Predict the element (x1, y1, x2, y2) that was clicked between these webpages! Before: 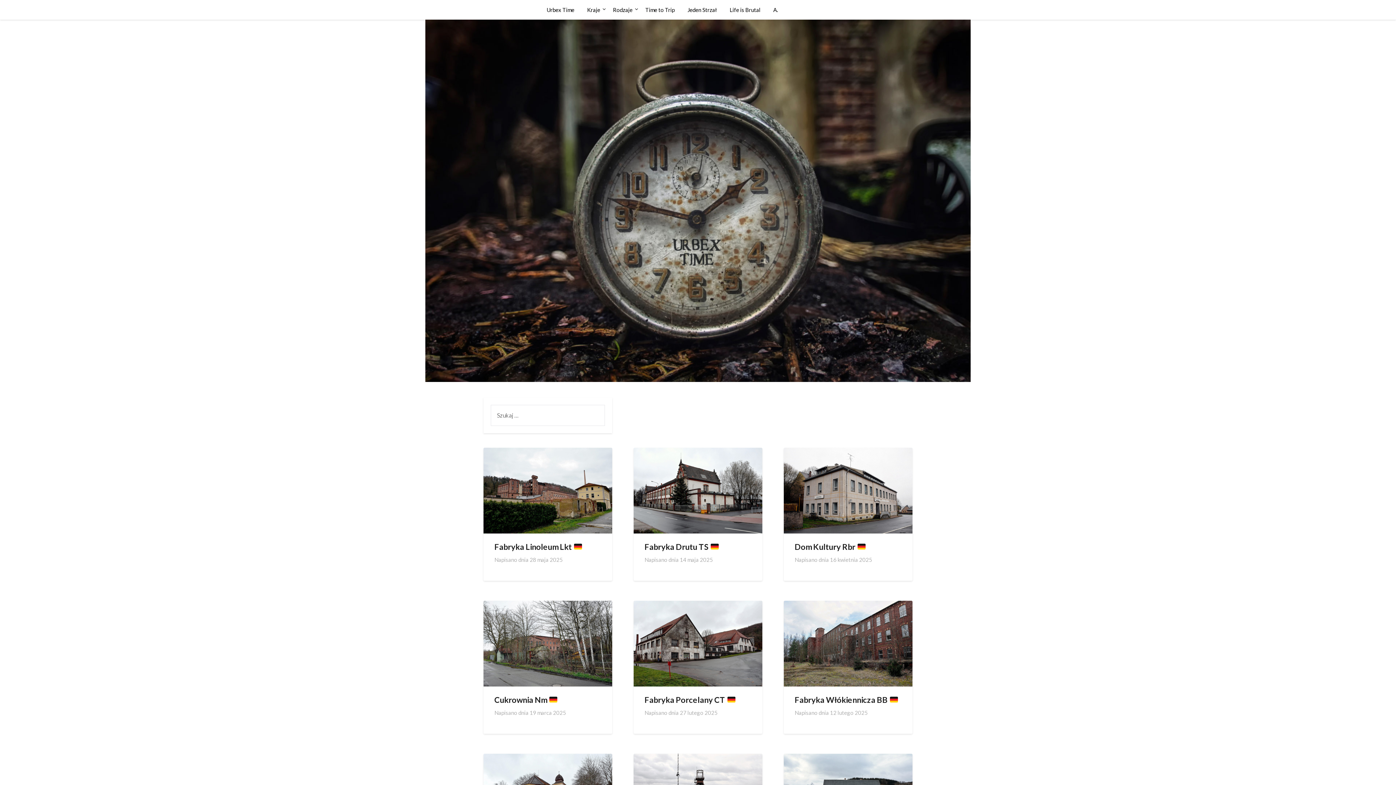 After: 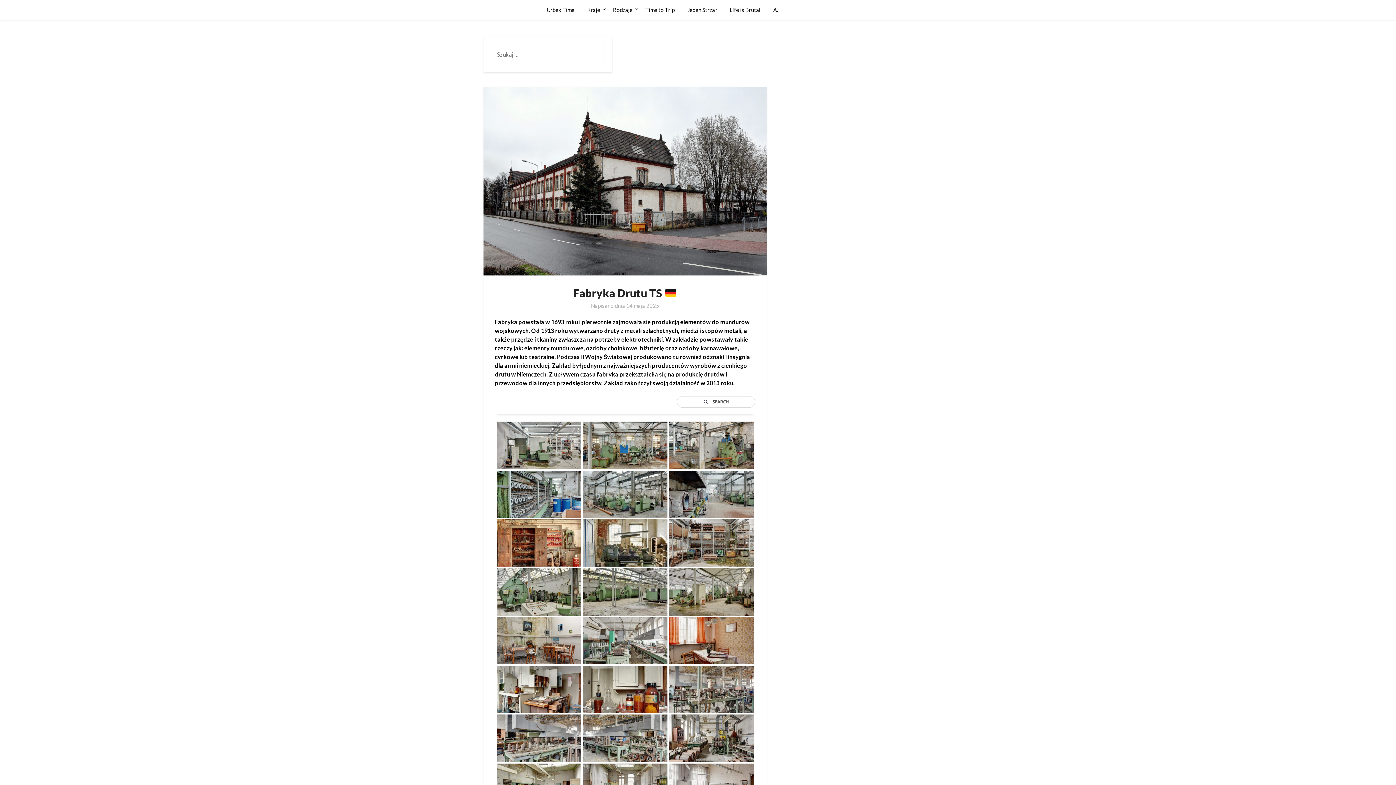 Action: label: Fabryka Drutu TS  bbox: (644, 542, 719, 551)